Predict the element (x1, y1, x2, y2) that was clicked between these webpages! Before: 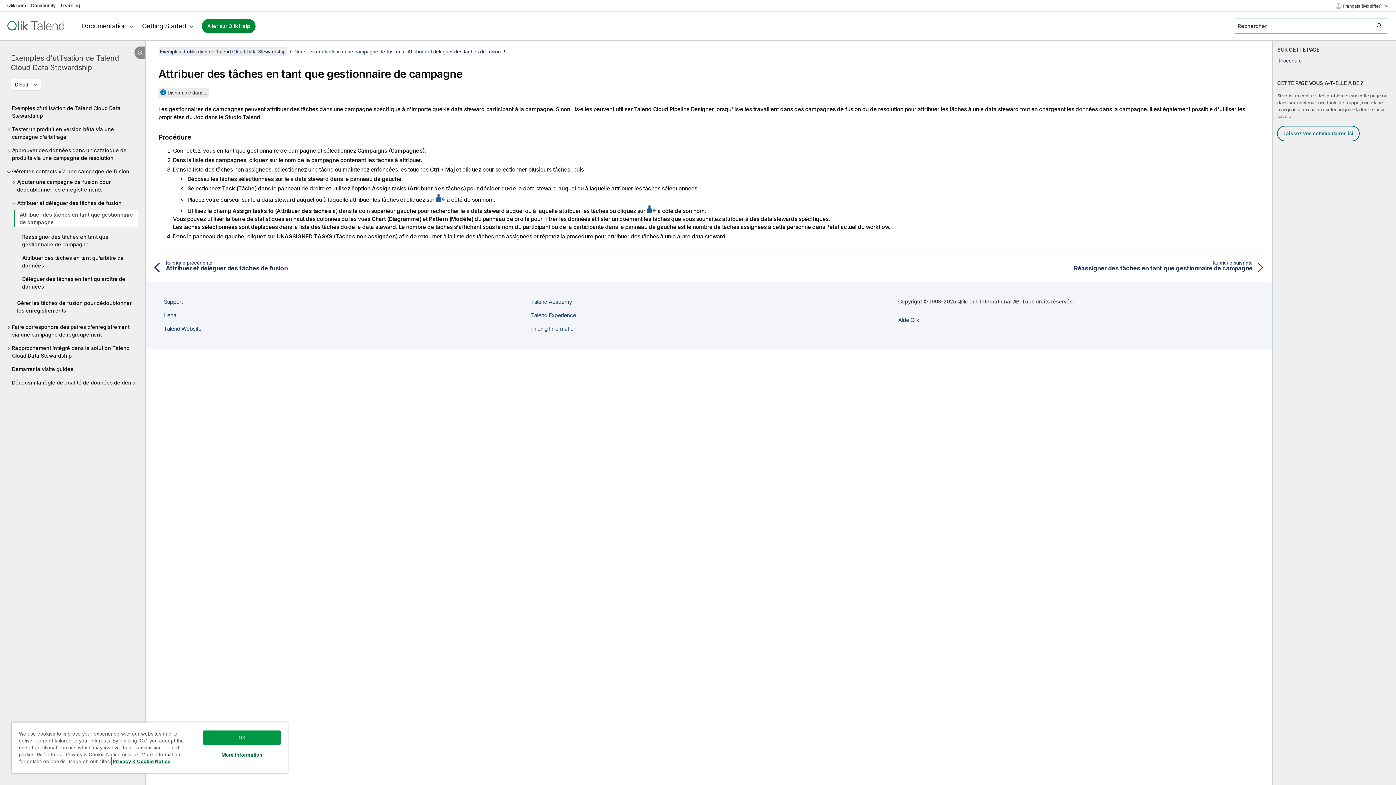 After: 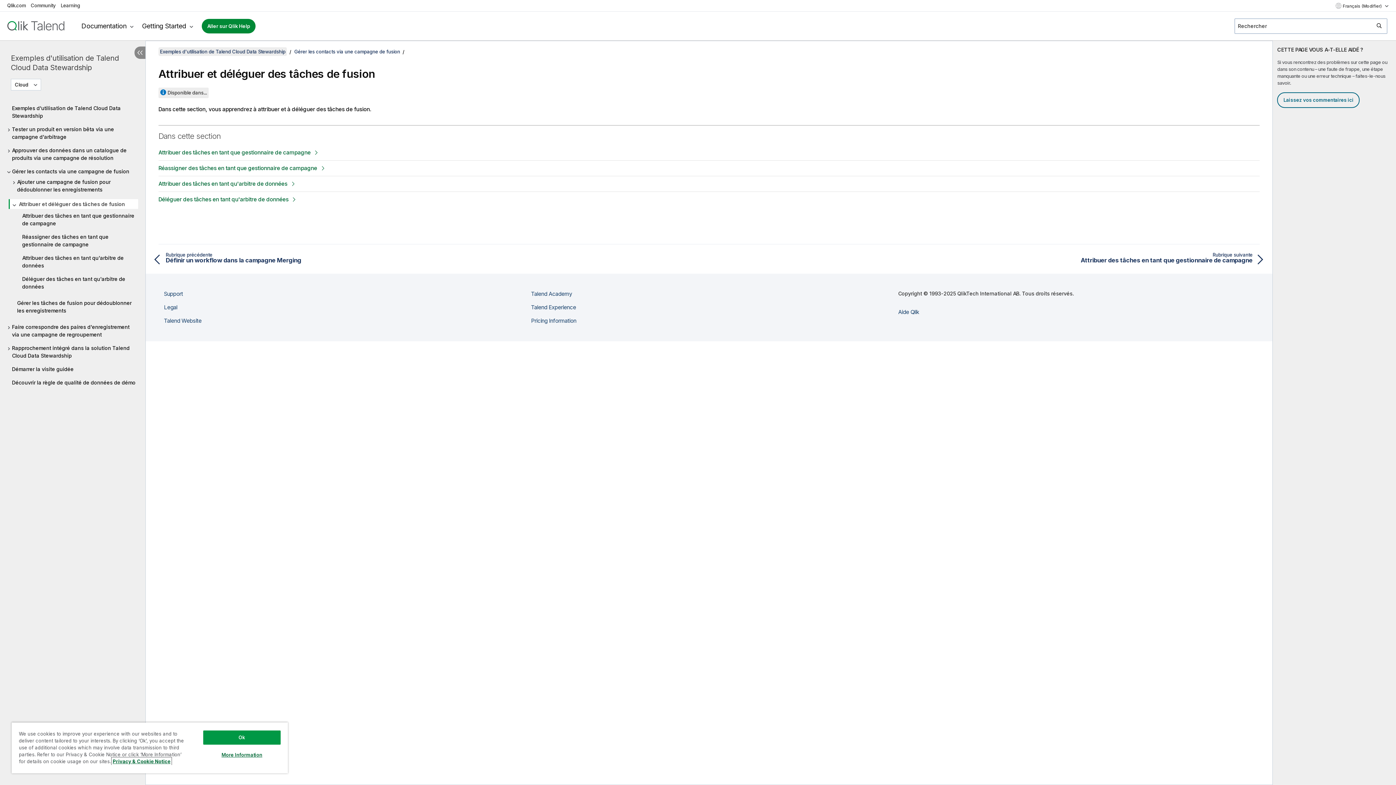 Action: bbox: (151, 259, 708, 272) label: Rubrique précédente : Attribuer et déléguer des tâches de fusion